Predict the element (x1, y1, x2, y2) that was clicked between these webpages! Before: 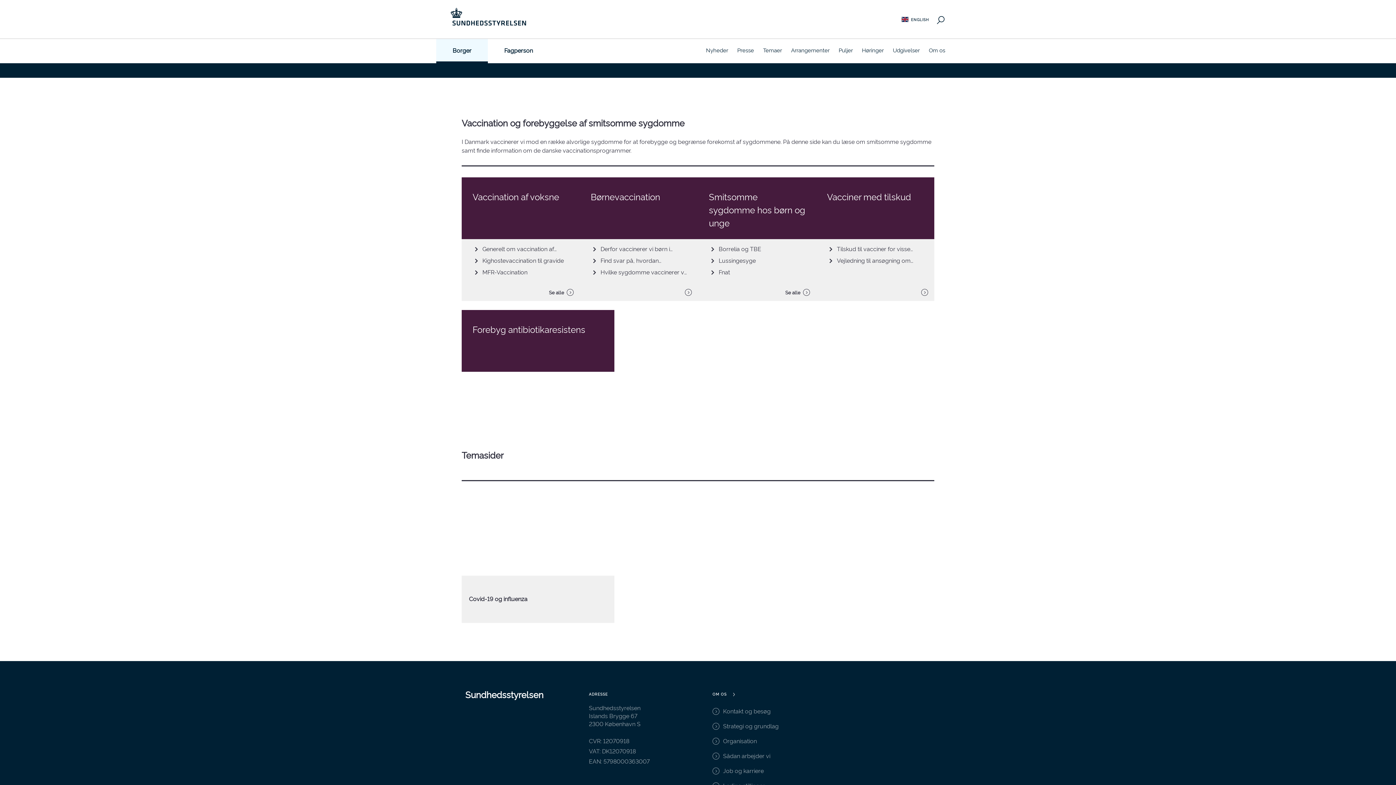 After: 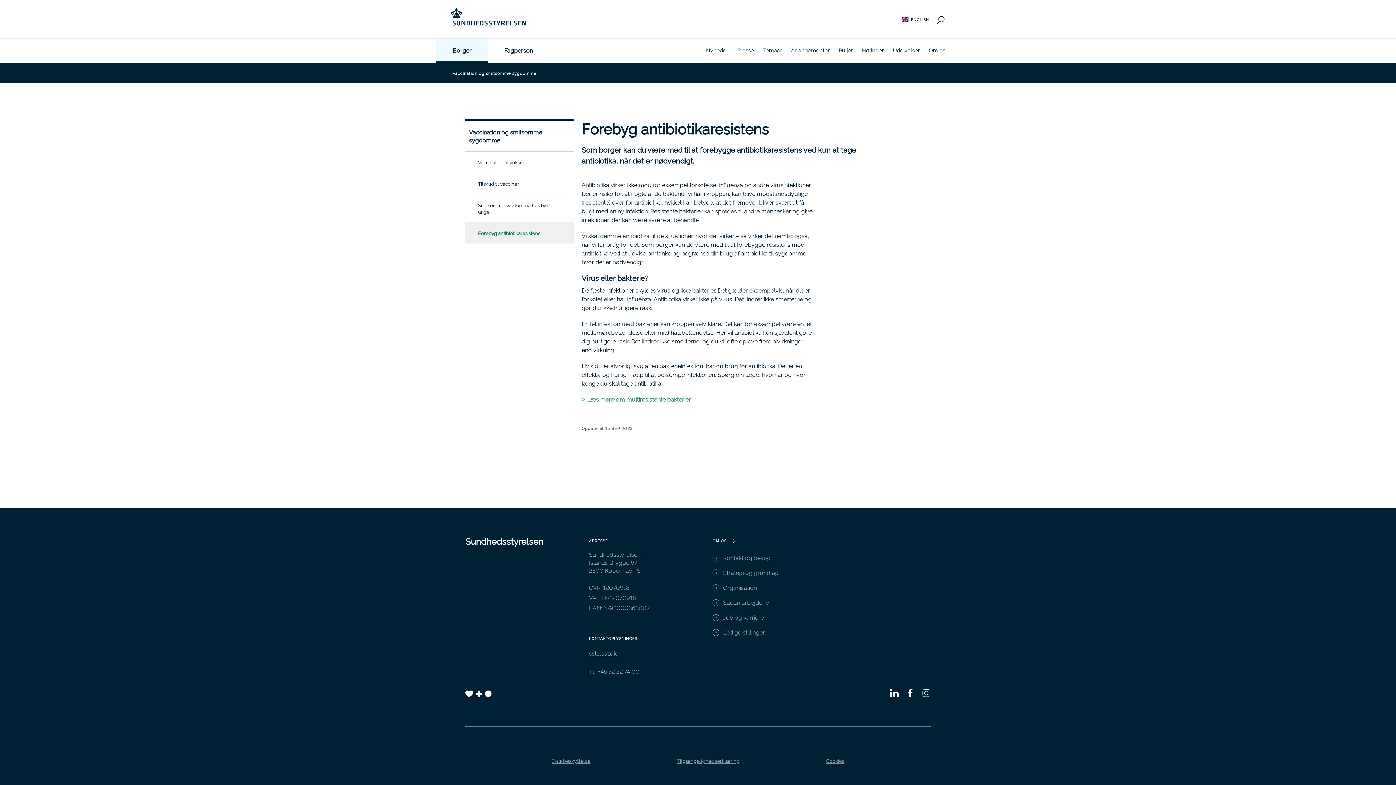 Action: label: Forebyg antibiotikaresistens bbox: (461, 310, 614, 372)